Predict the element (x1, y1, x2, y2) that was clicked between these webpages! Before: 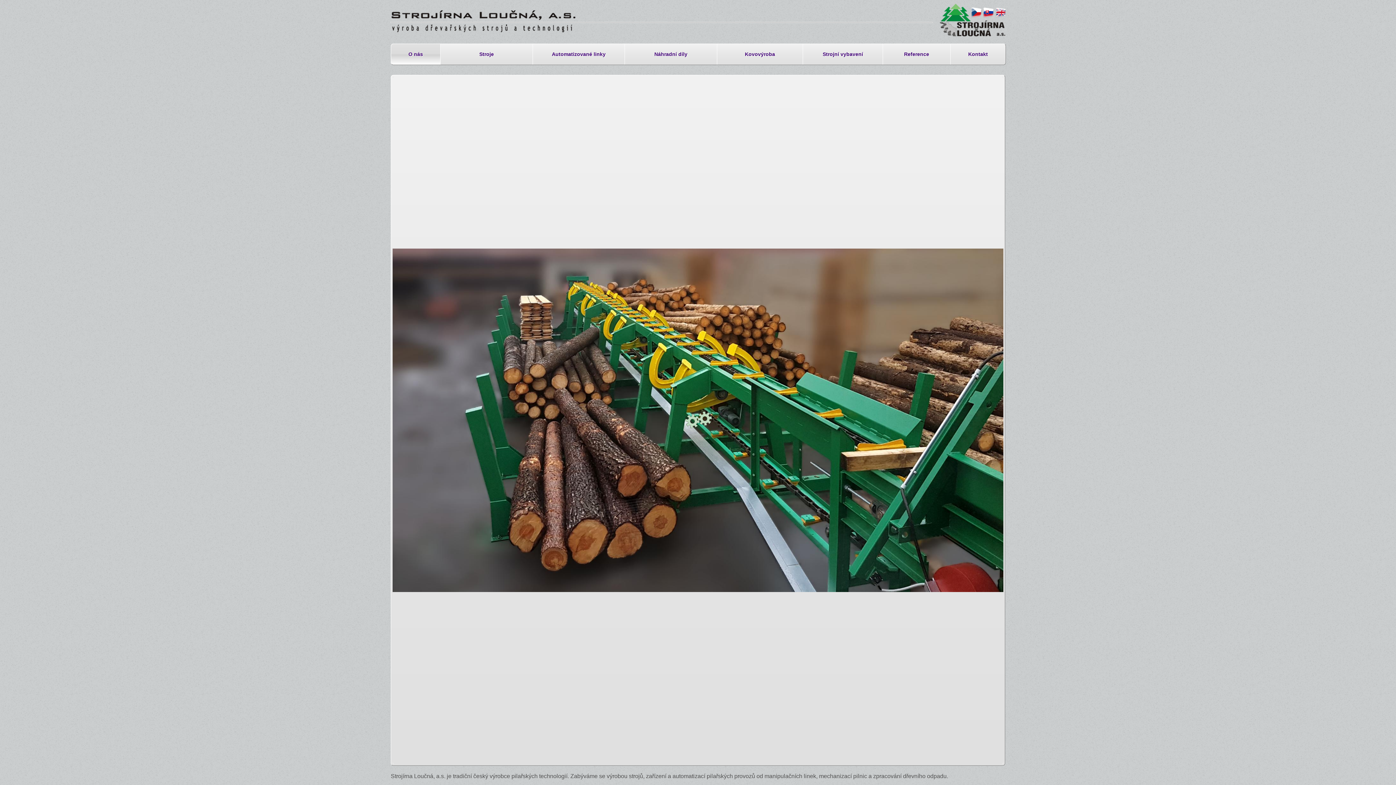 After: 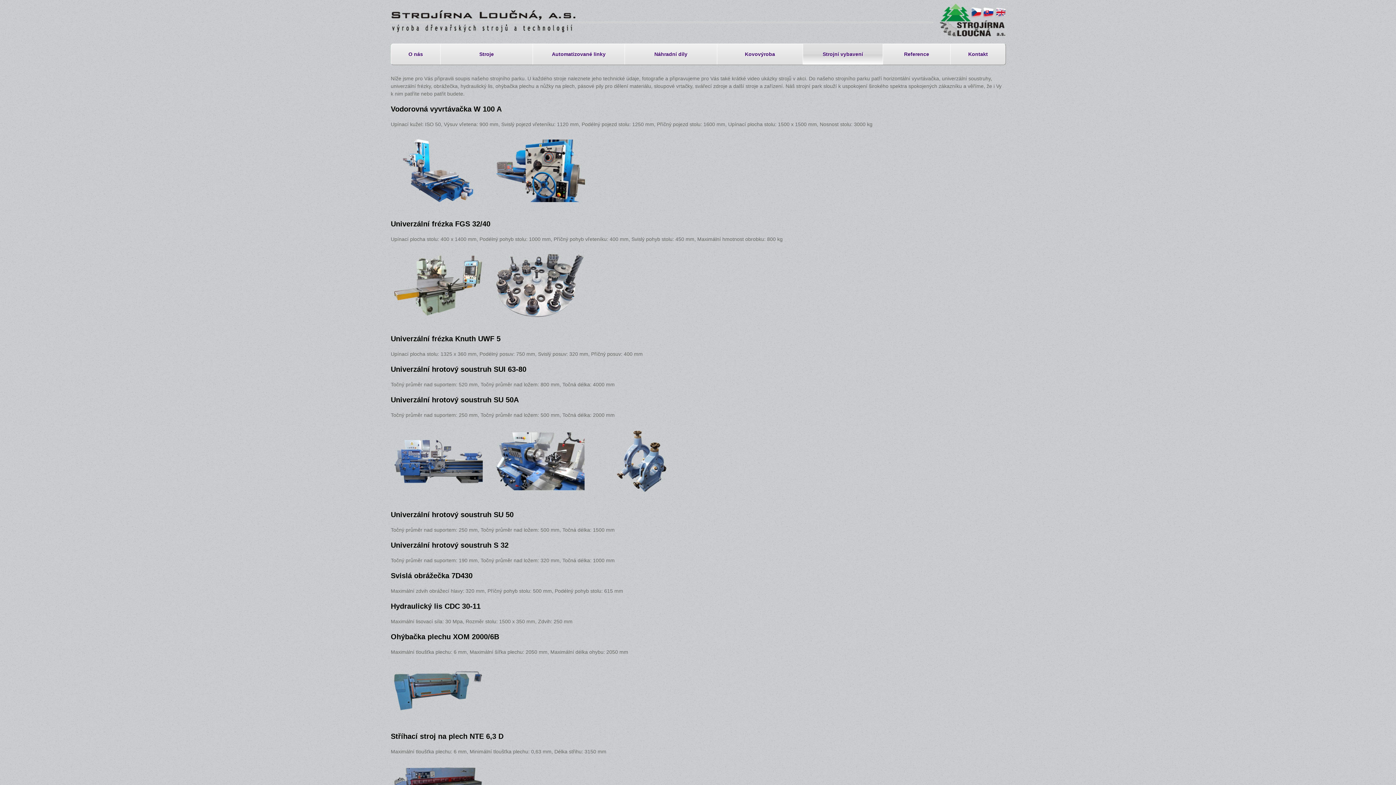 Action: bbox: (803, 44, 882, 64) label: Strojní vybavení